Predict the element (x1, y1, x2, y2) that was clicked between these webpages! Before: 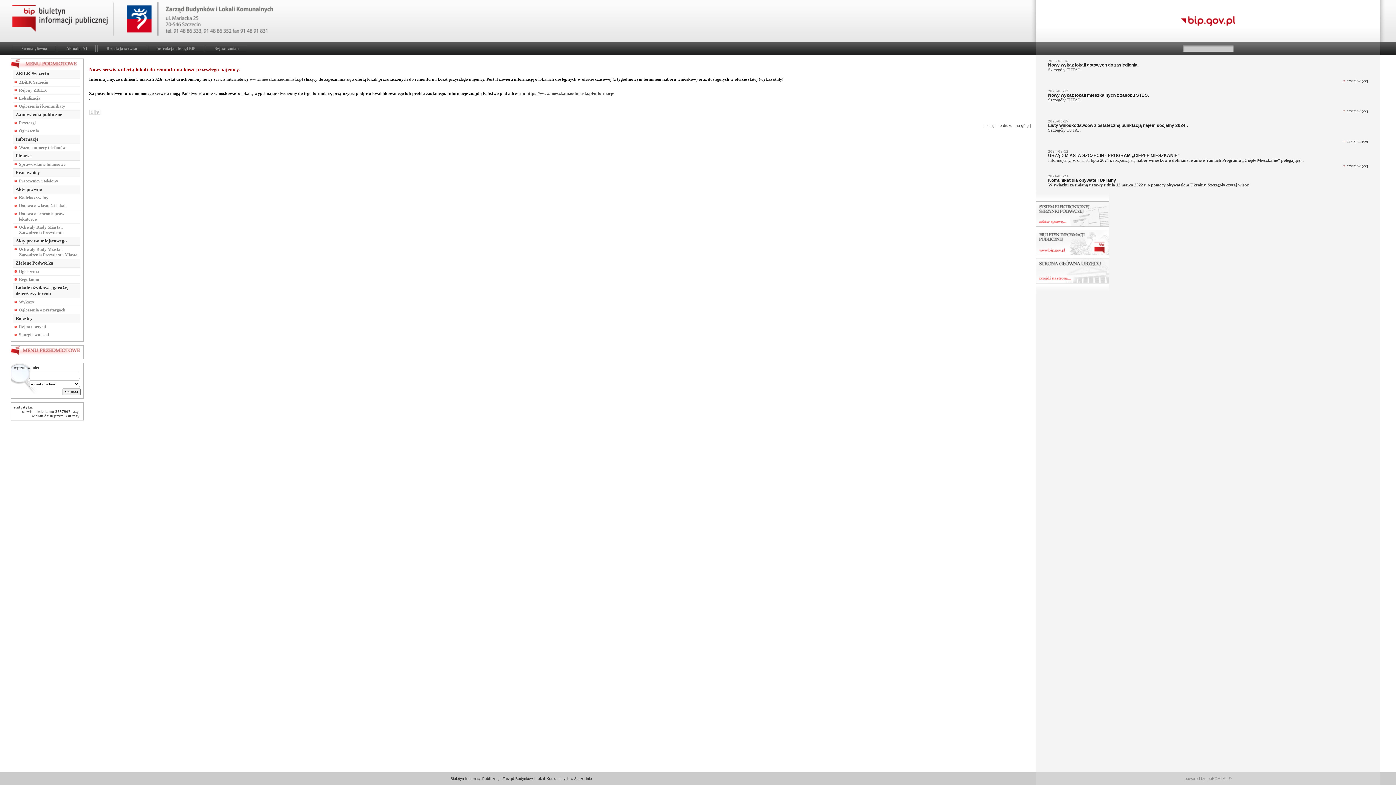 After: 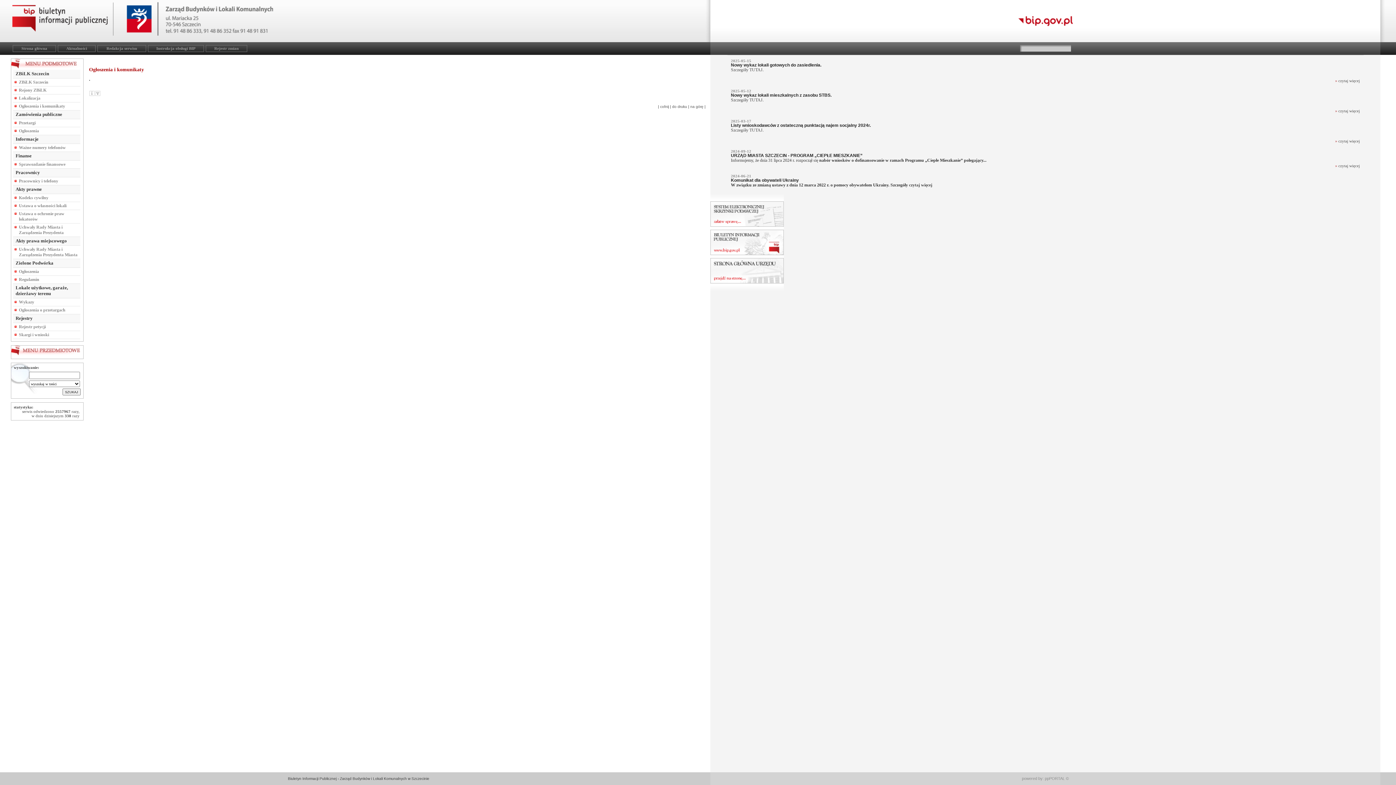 Action: bbox: (18, 103, 65, 108) label: Ogłoszenia i komunikaty